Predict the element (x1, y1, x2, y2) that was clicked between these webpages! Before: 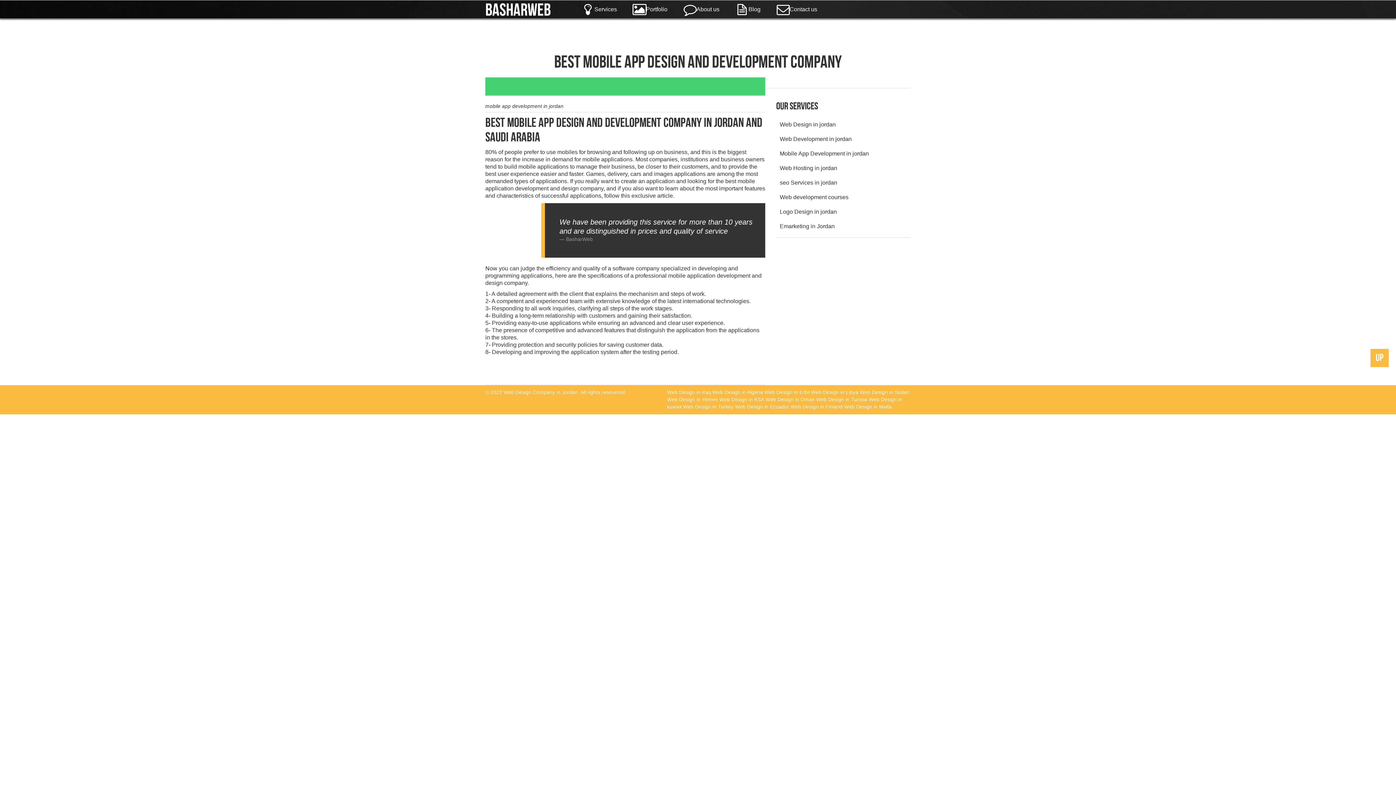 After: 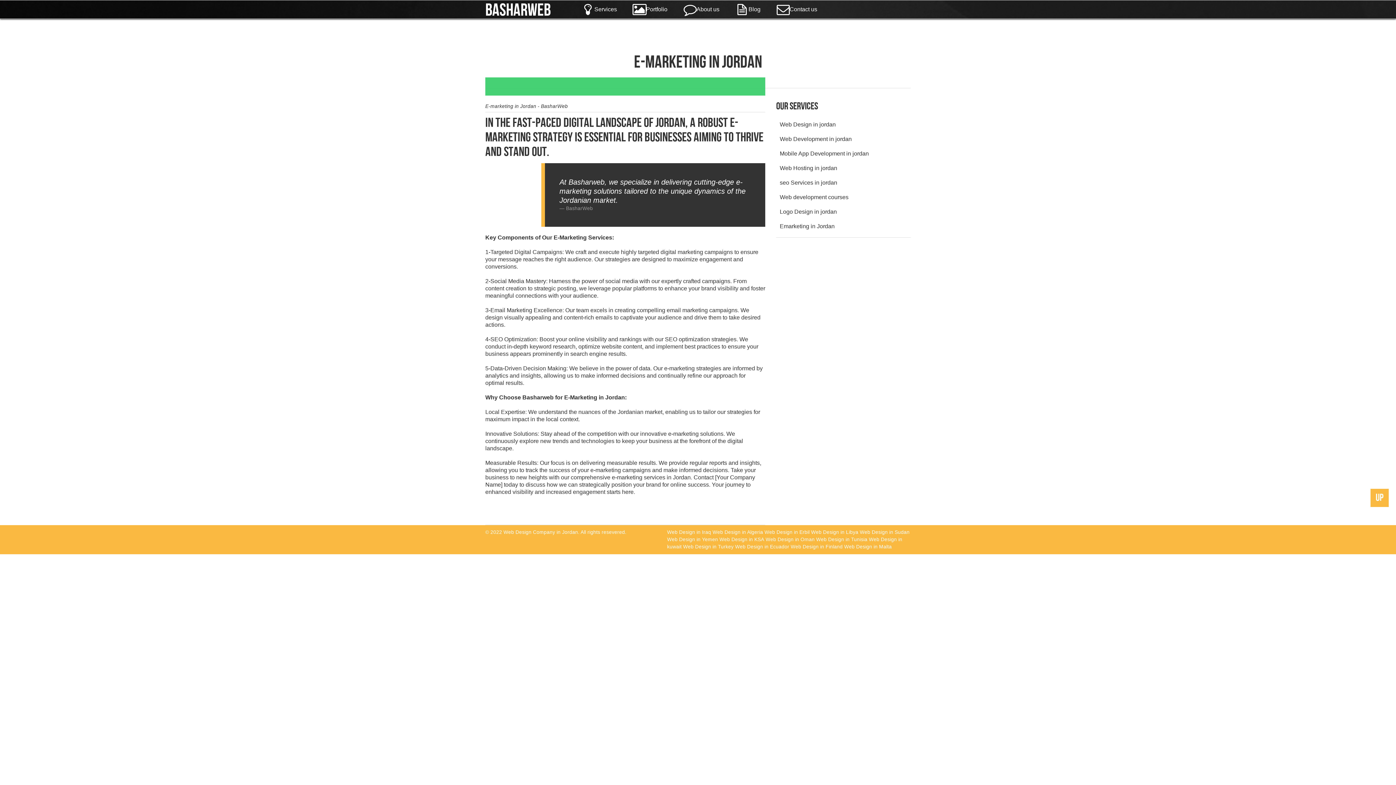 Action: bbox: (780, 223, 834, 229) label: Emarketing in Jordan